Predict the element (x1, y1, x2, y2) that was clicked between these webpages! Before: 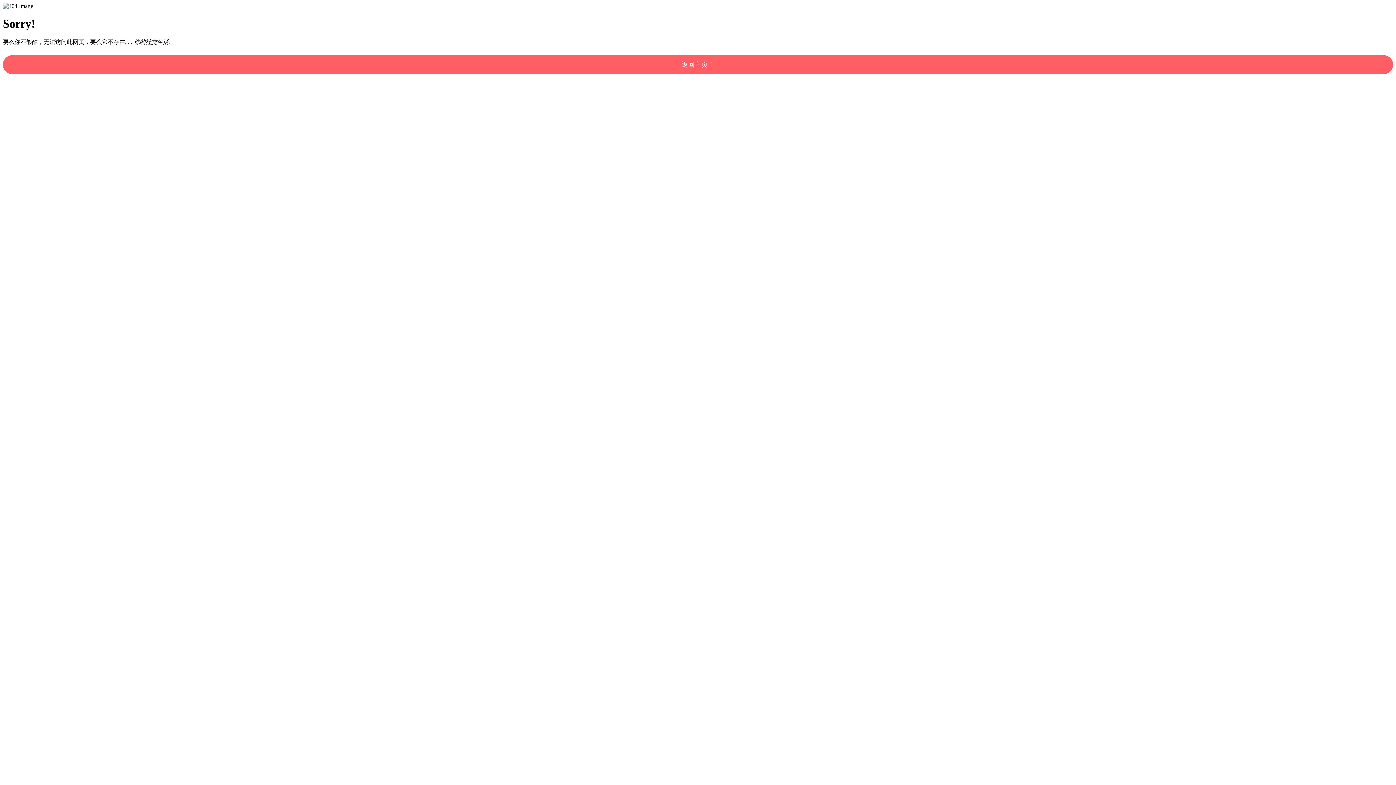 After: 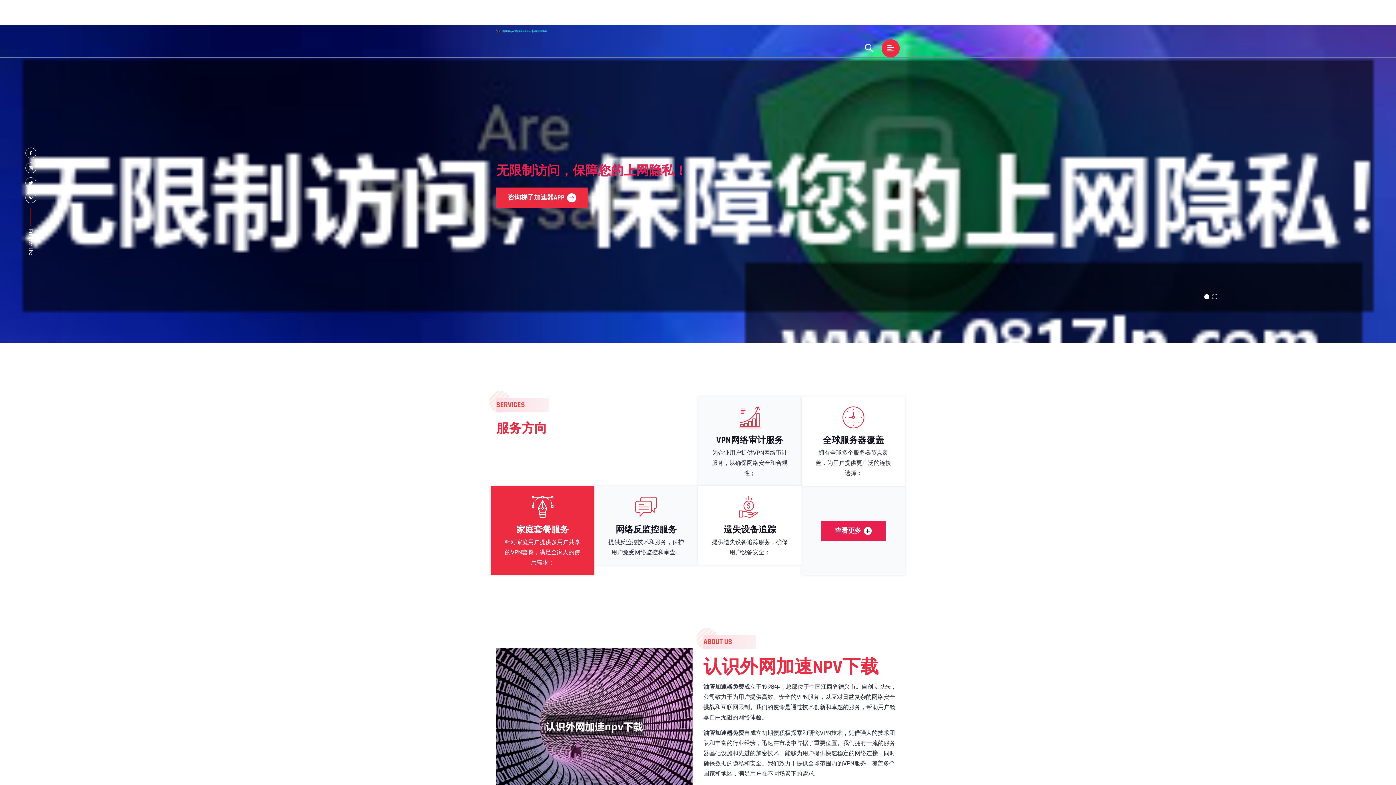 Action: bbox: (2, 55, 1393, 74) label: 返回主页！